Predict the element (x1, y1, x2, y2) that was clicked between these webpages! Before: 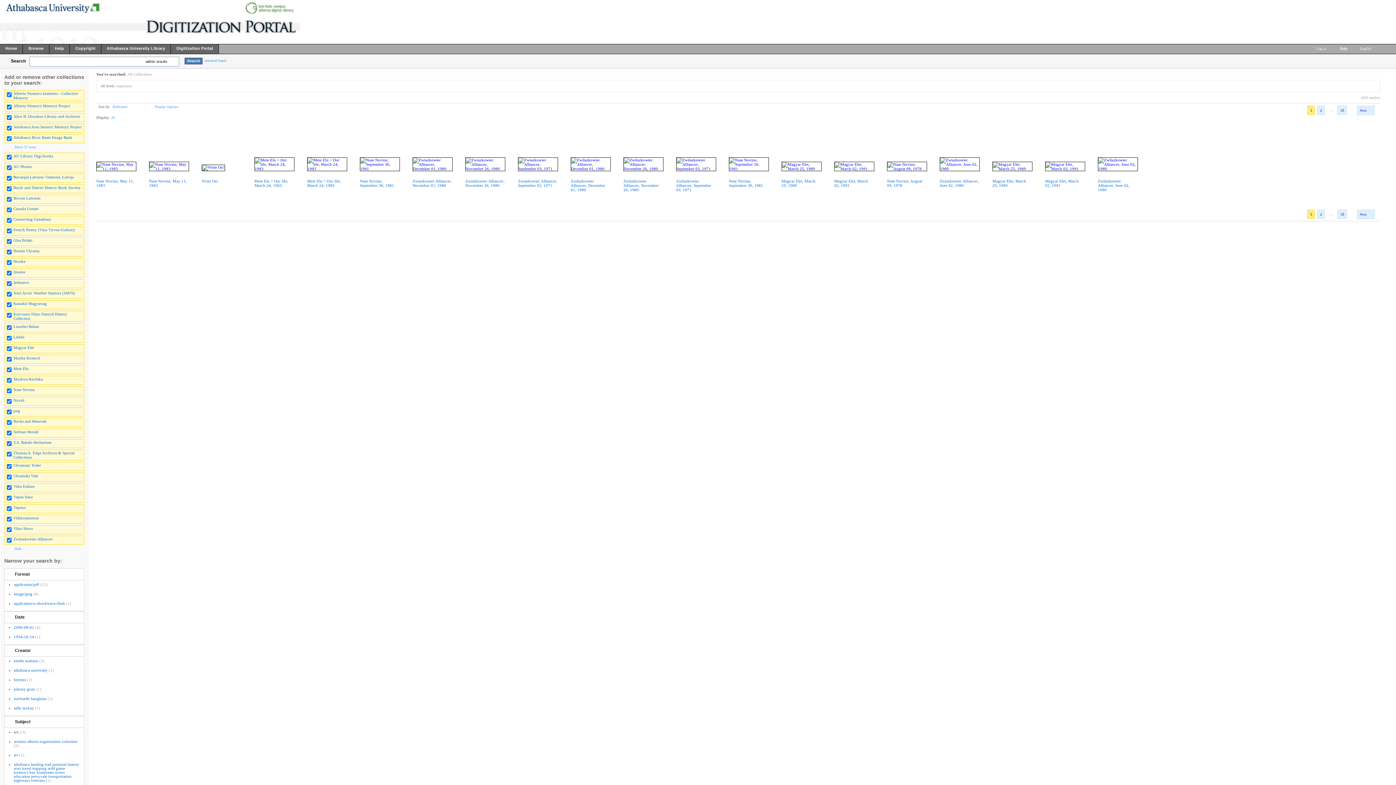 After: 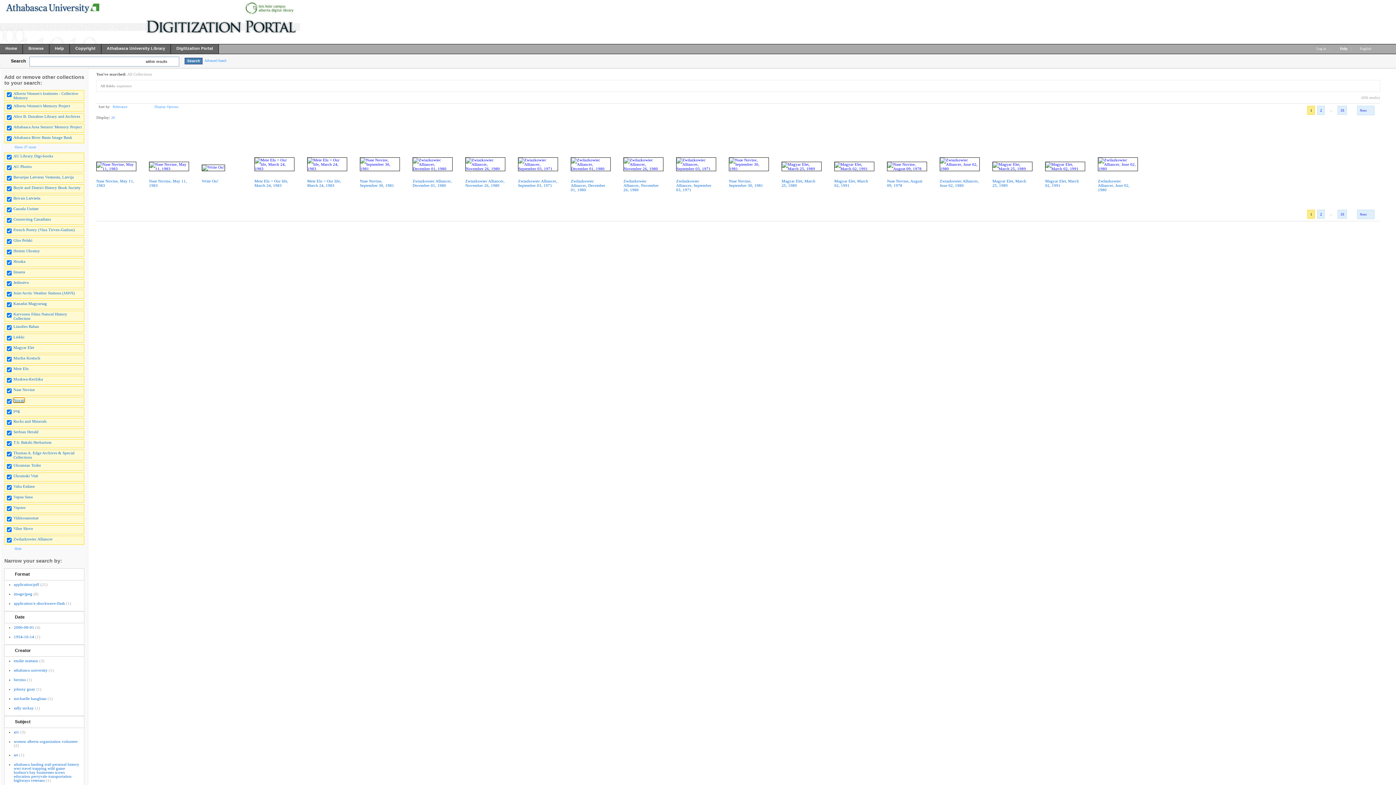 Action: label: Novsti bbox: (13, 398, 24, 402)